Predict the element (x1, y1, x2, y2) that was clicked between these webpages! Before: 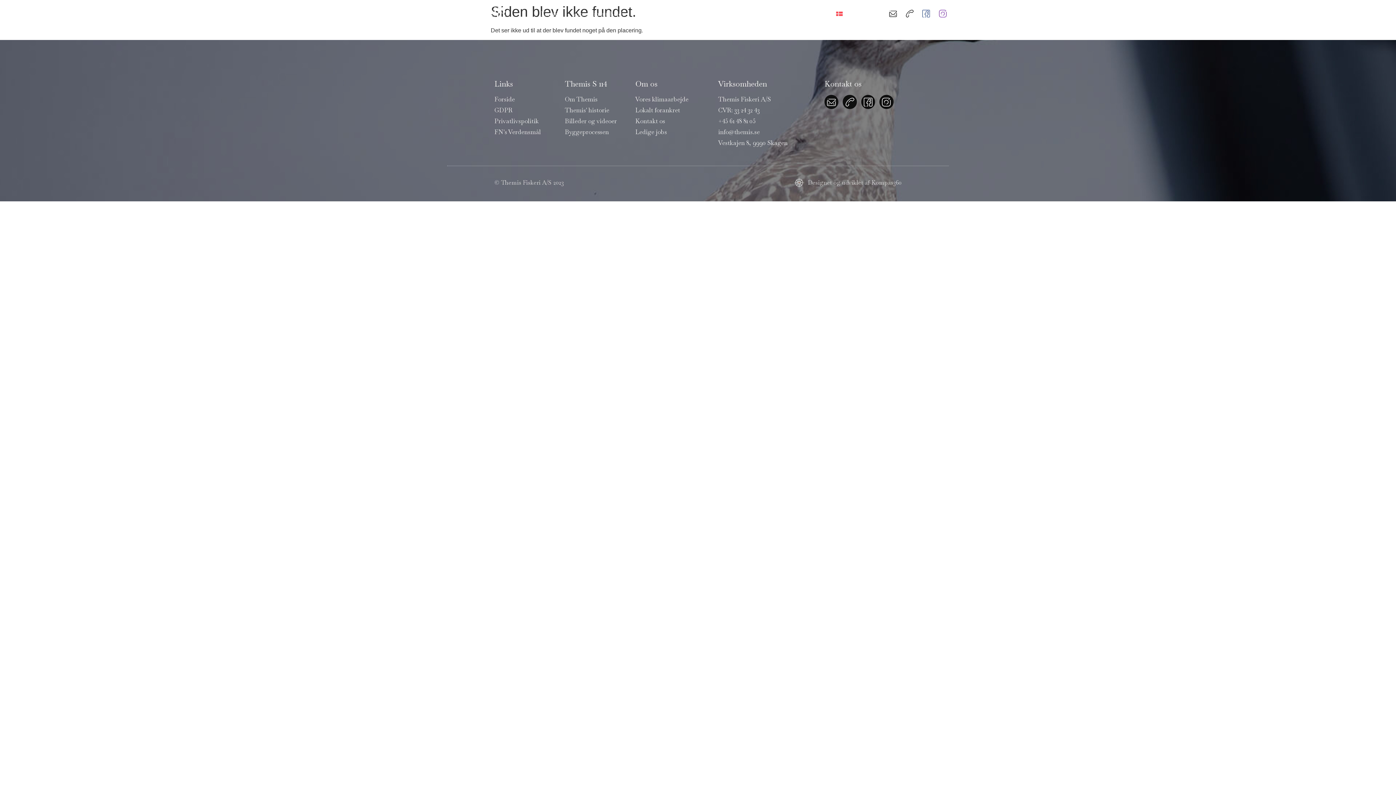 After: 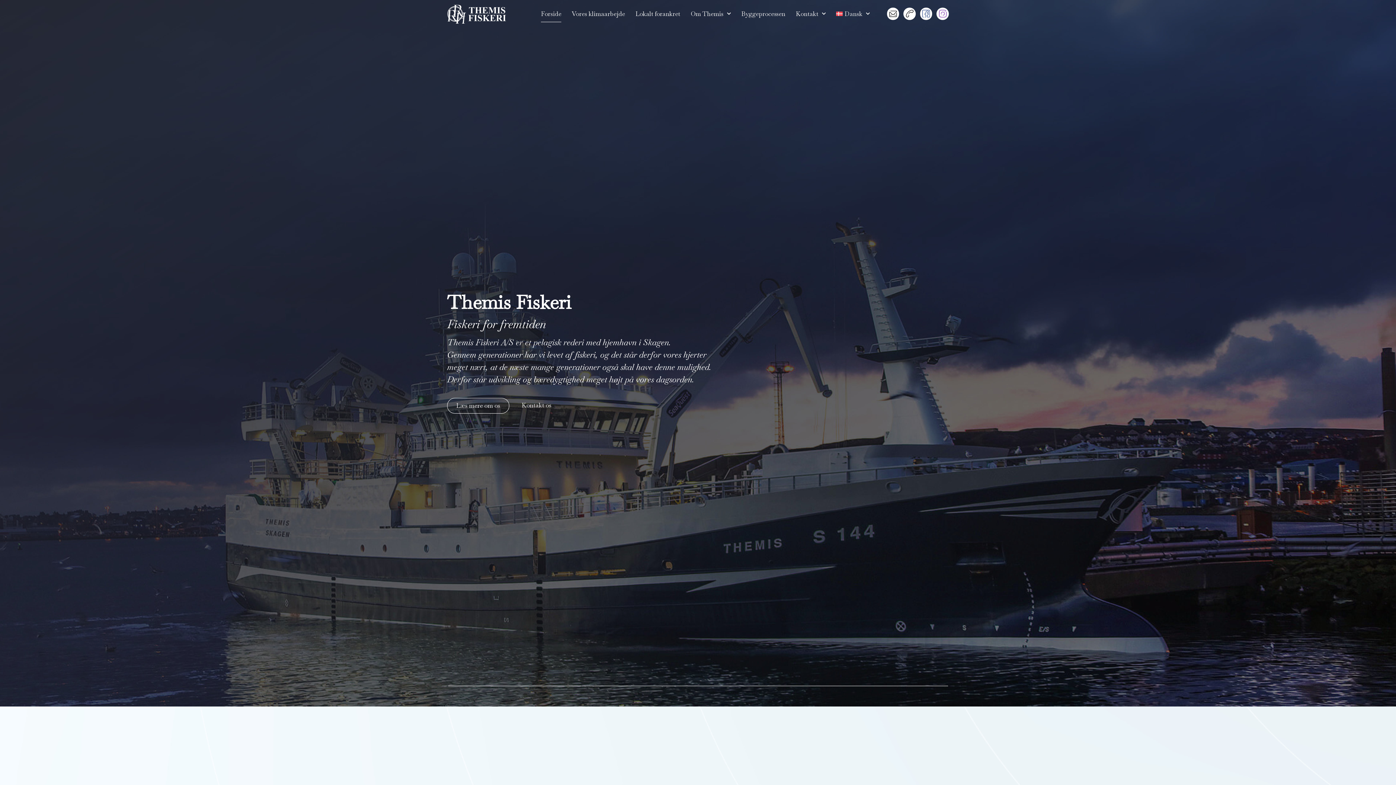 Action: bbox: (447, 4, 527, 23)